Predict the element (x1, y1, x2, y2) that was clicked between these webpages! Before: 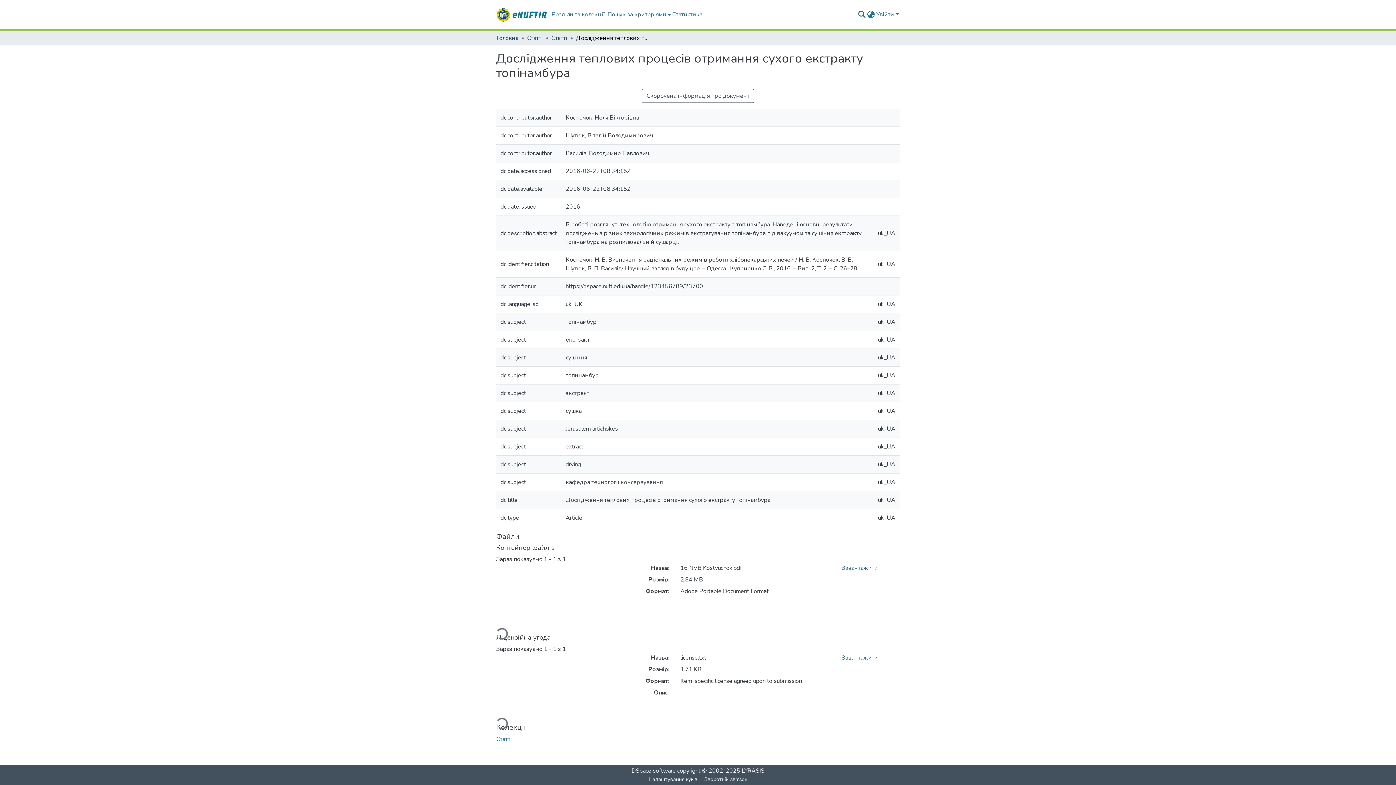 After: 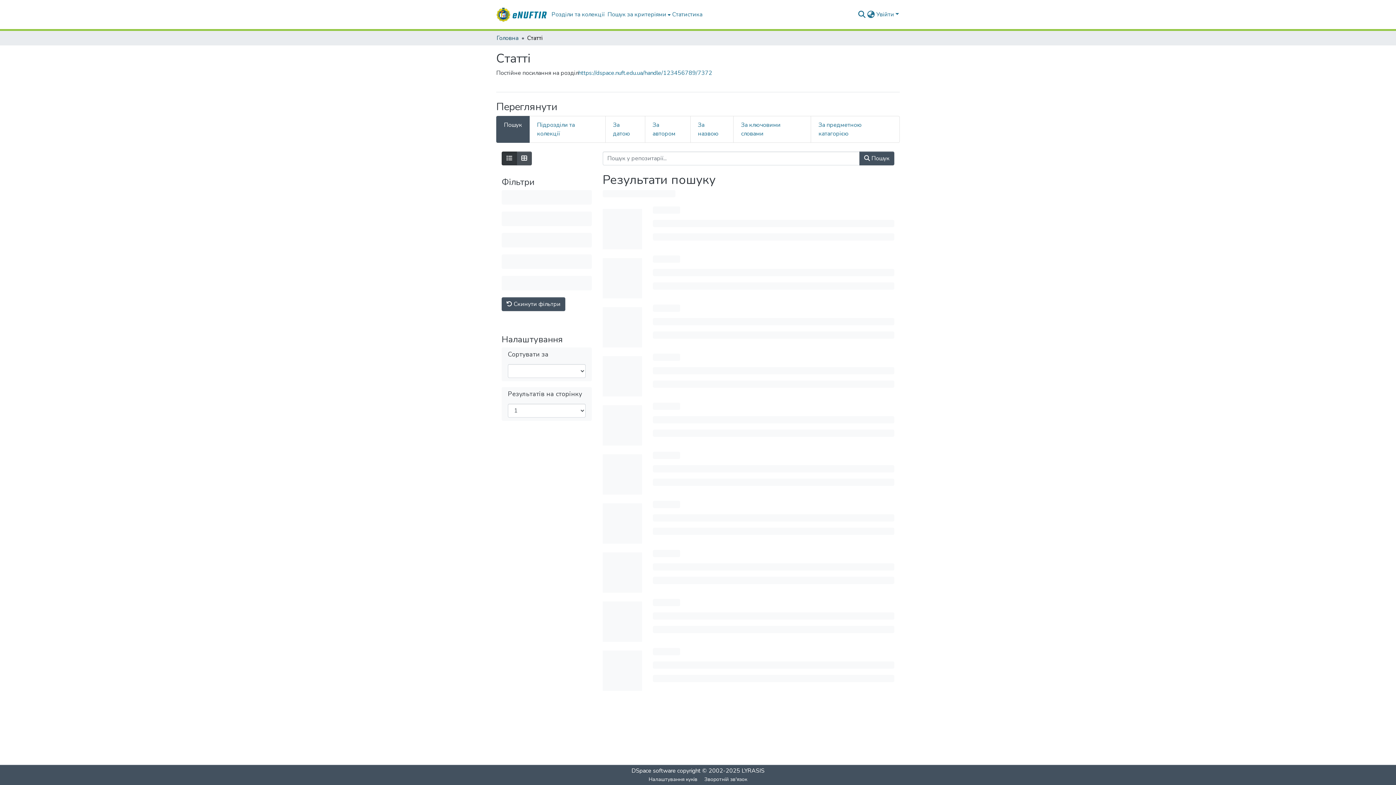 Action: label: Статті bbox: (527, 33, 542, 42)